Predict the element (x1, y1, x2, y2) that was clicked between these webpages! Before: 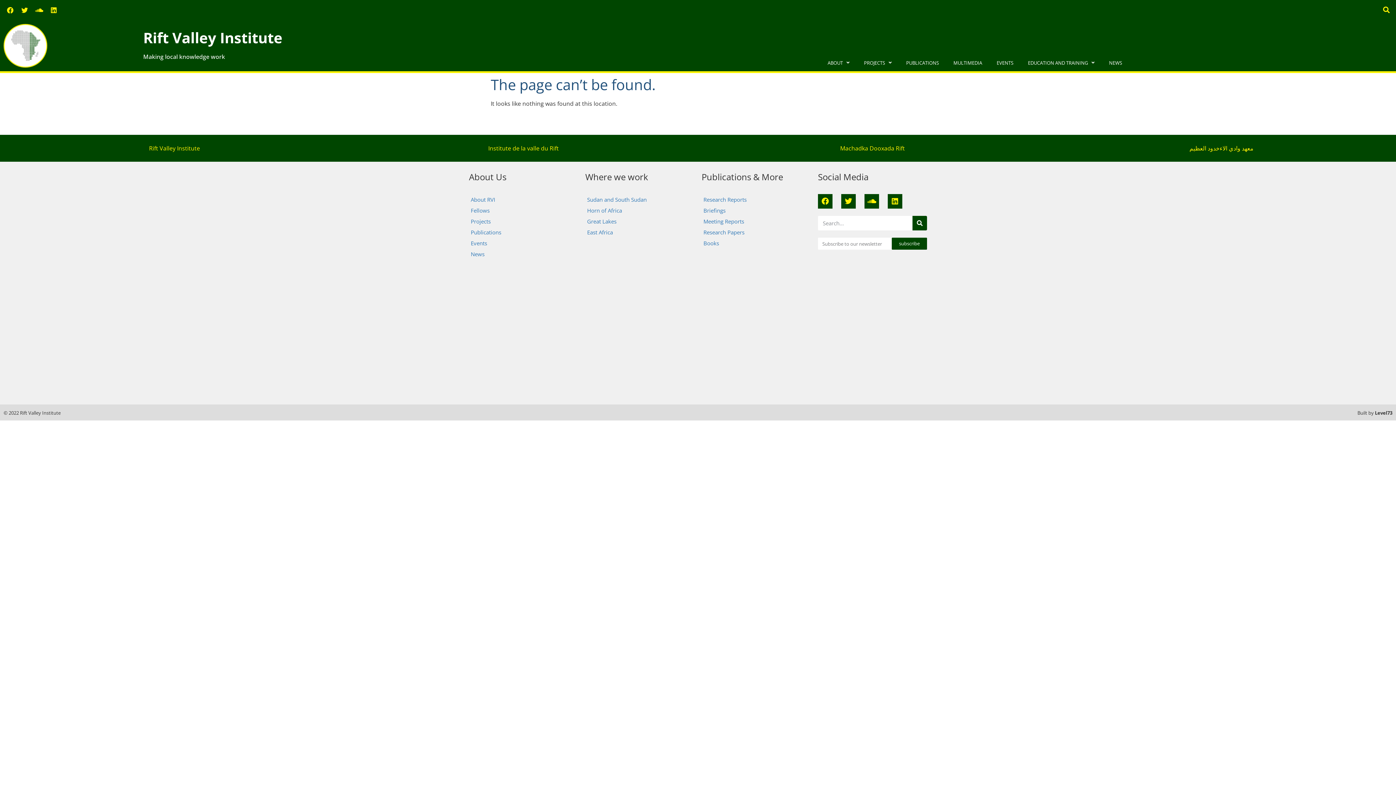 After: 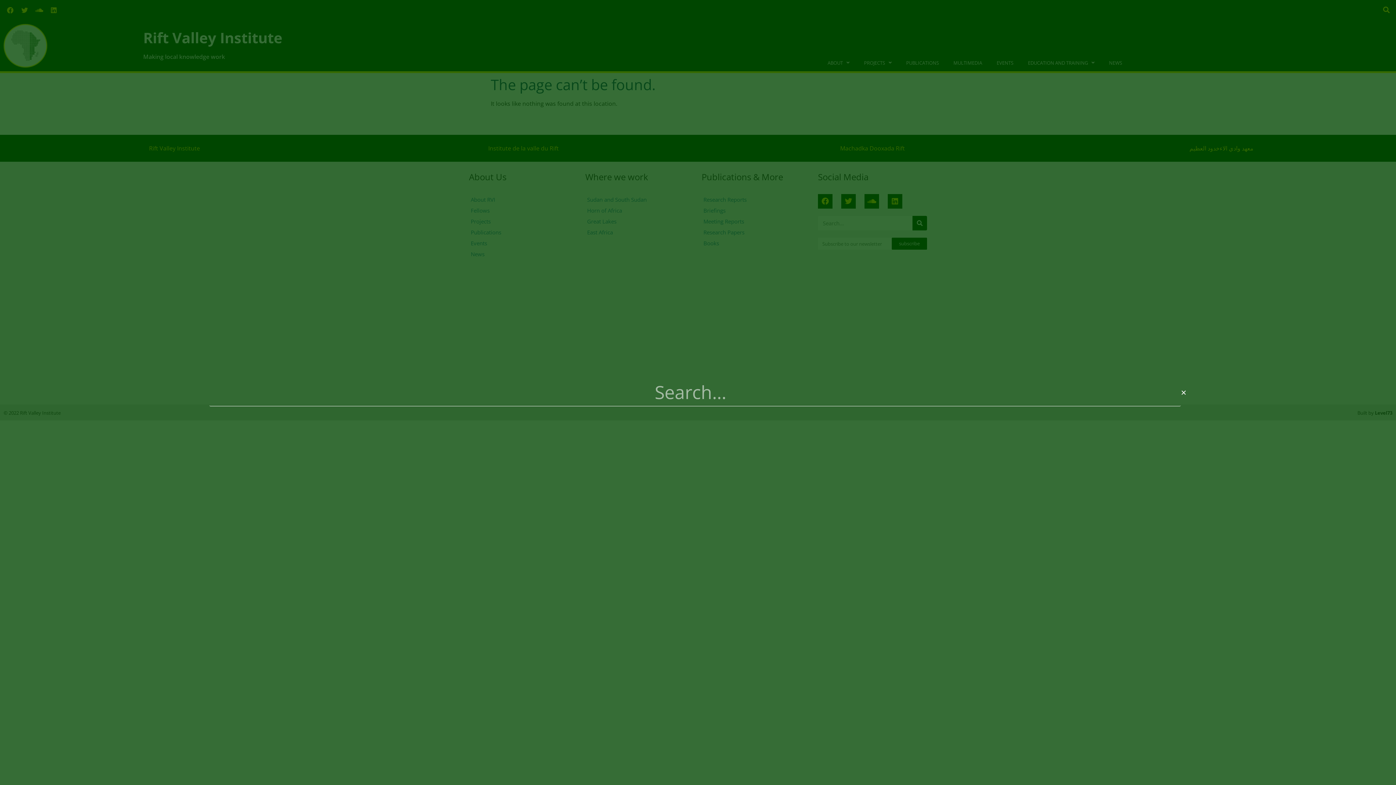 Action: label: Search bbox: (1380, 3, 1392, 15)